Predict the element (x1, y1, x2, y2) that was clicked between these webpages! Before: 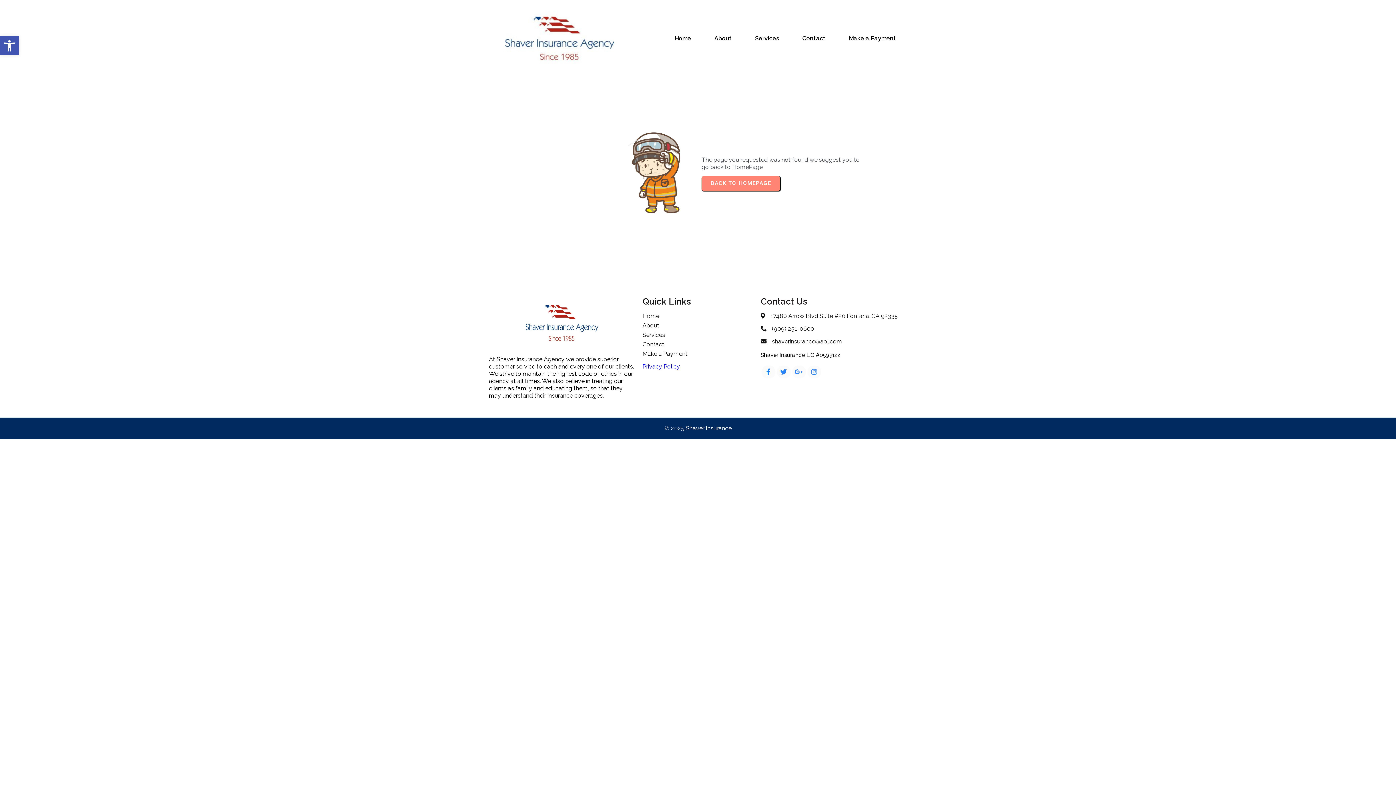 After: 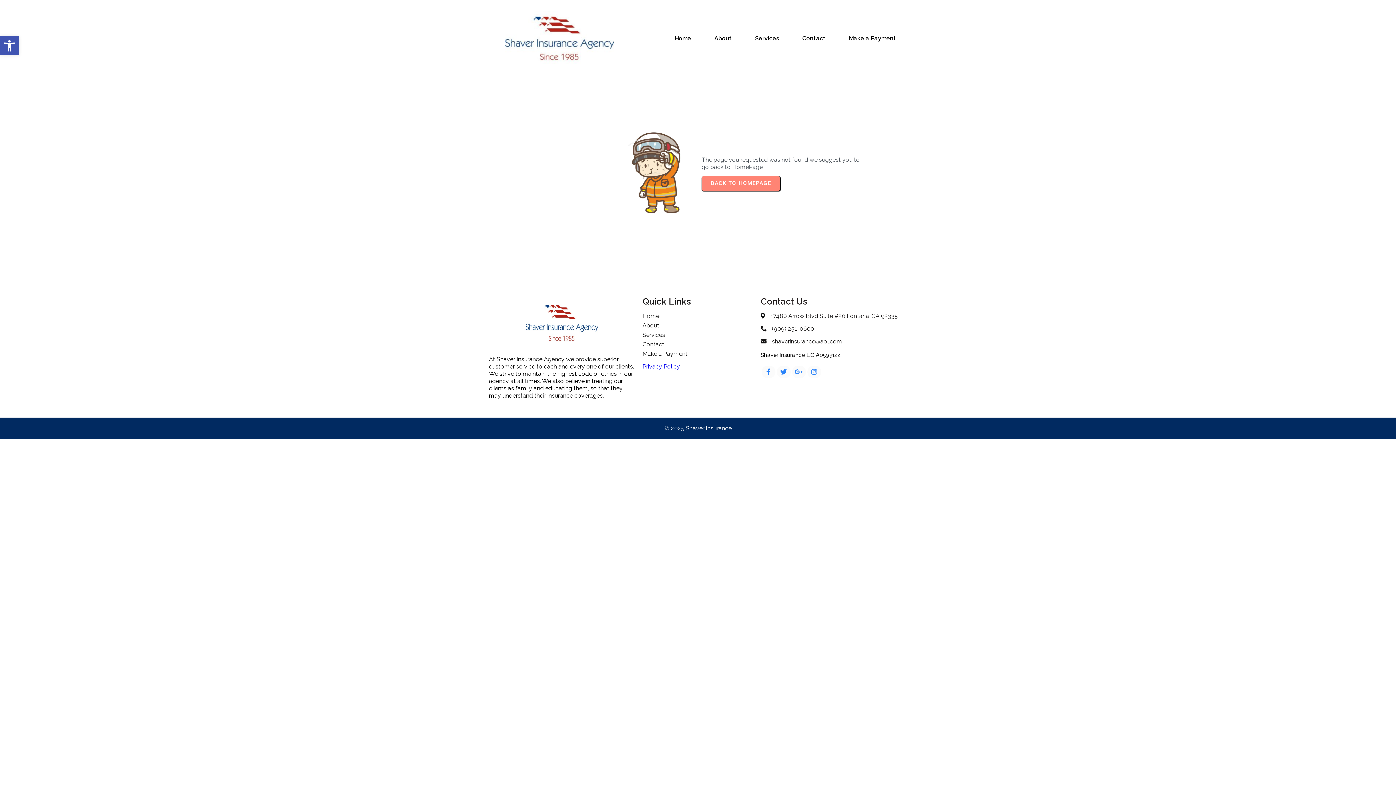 Action: label: shaverinsurance@aol.com bbox: (772, 338, 842, 345)